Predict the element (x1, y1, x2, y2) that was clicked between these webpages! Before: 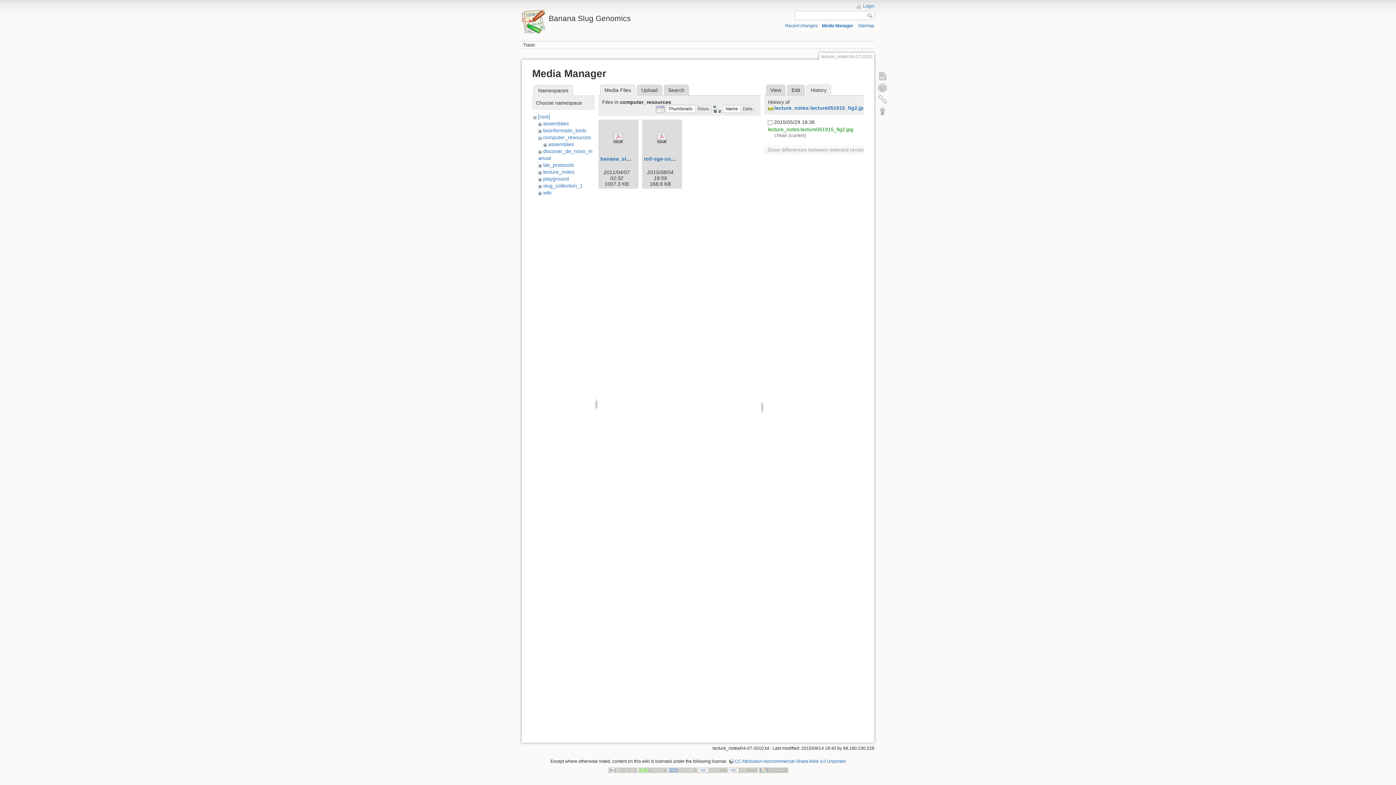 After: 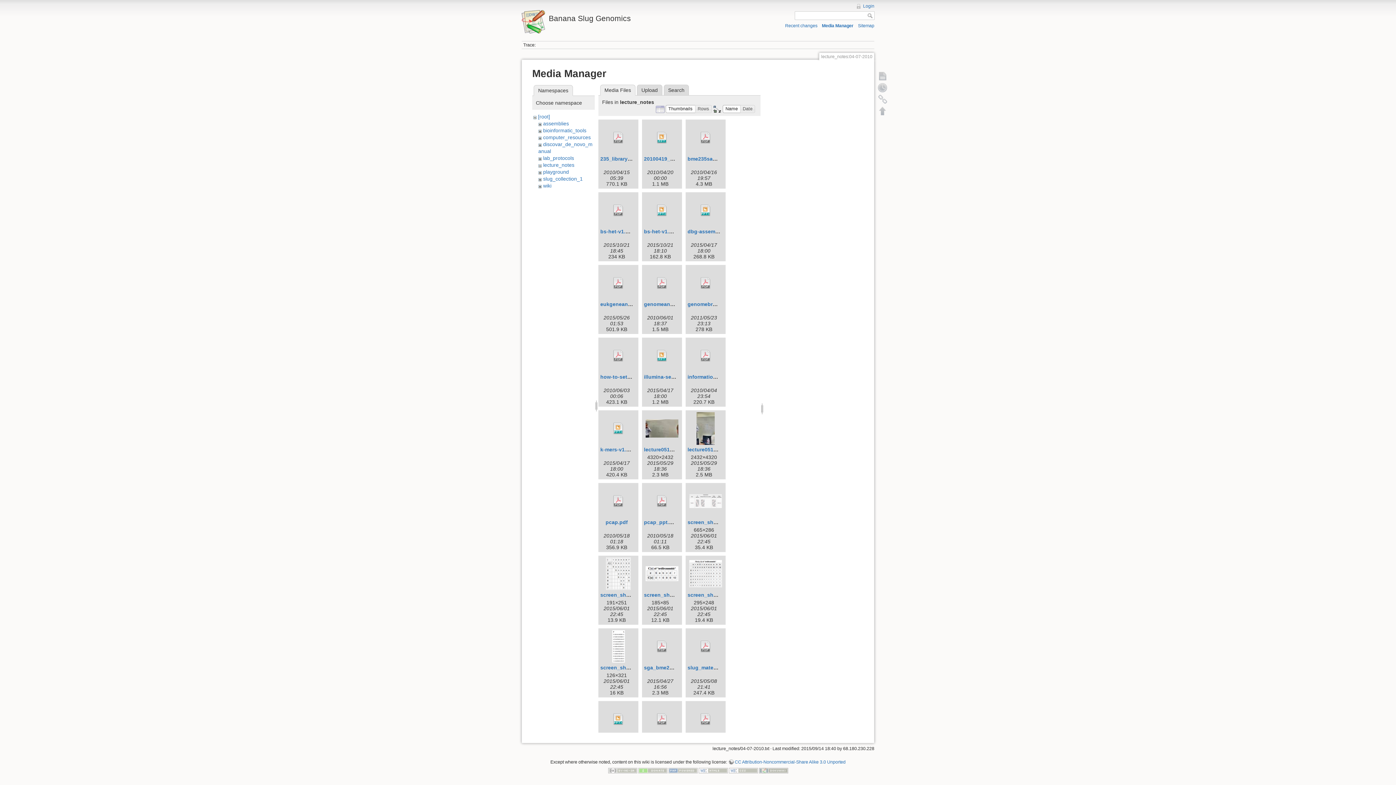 Action: bbox: (822, 23, 853, 28) label: Media Manager